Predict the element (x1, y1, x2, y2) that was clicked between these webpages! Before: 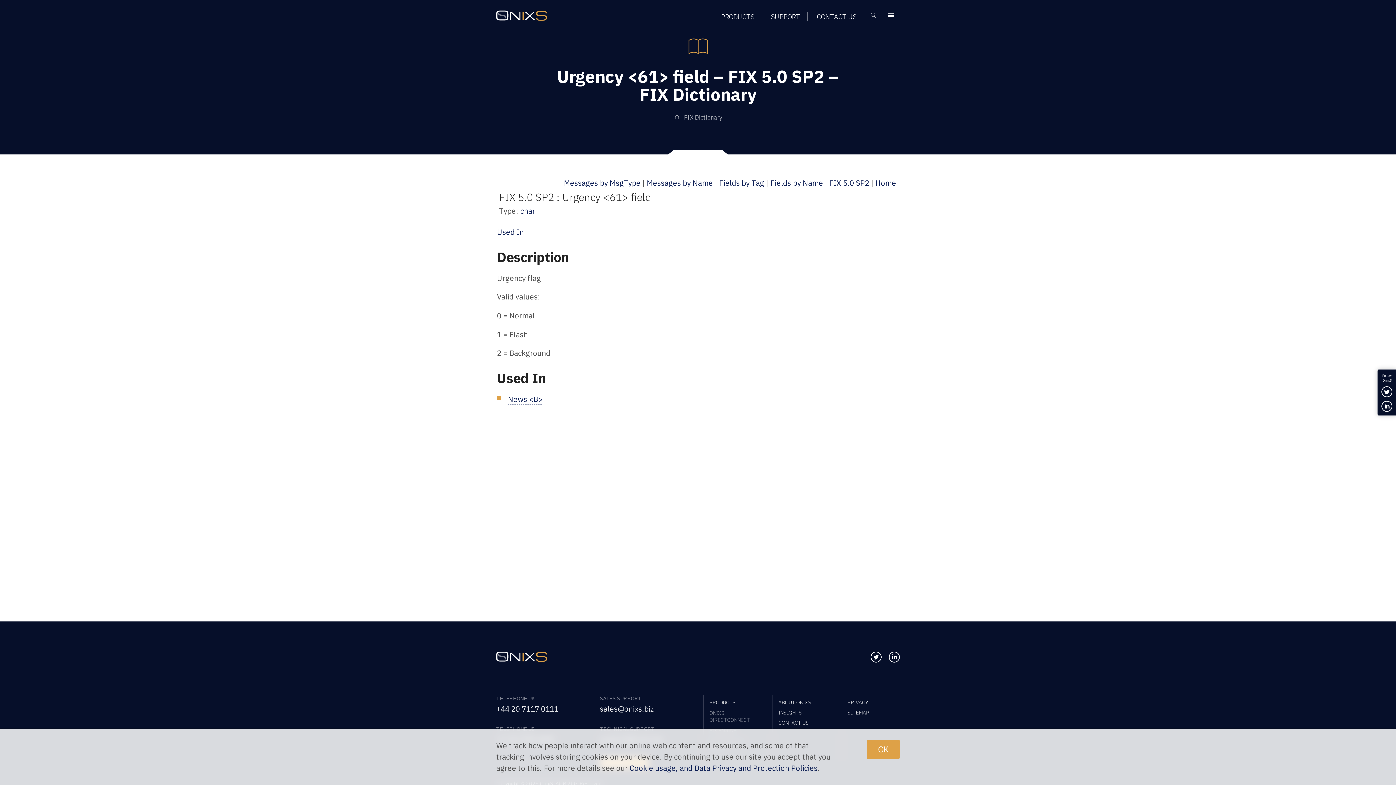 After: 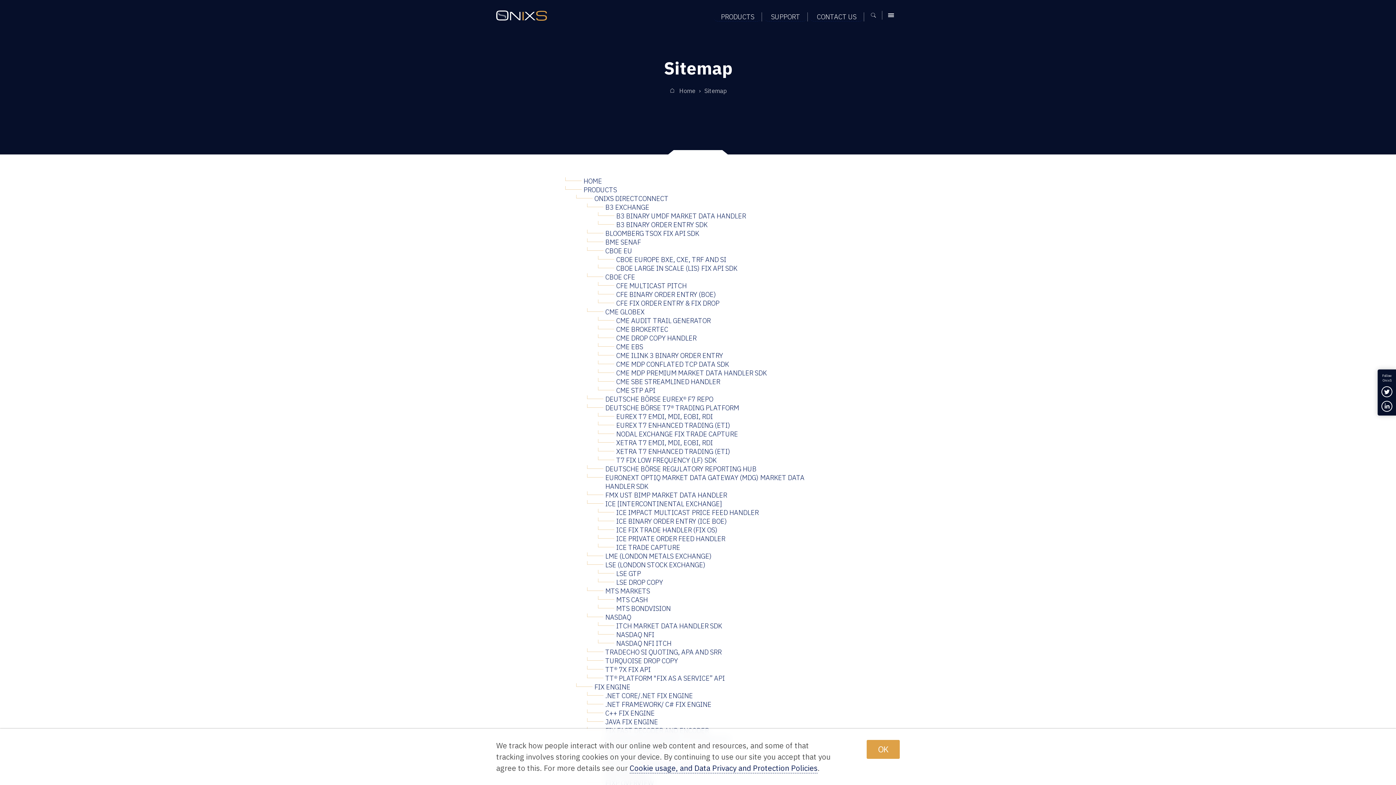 Action: bbox: (847, 708, 869, 718) label: SITEMAP